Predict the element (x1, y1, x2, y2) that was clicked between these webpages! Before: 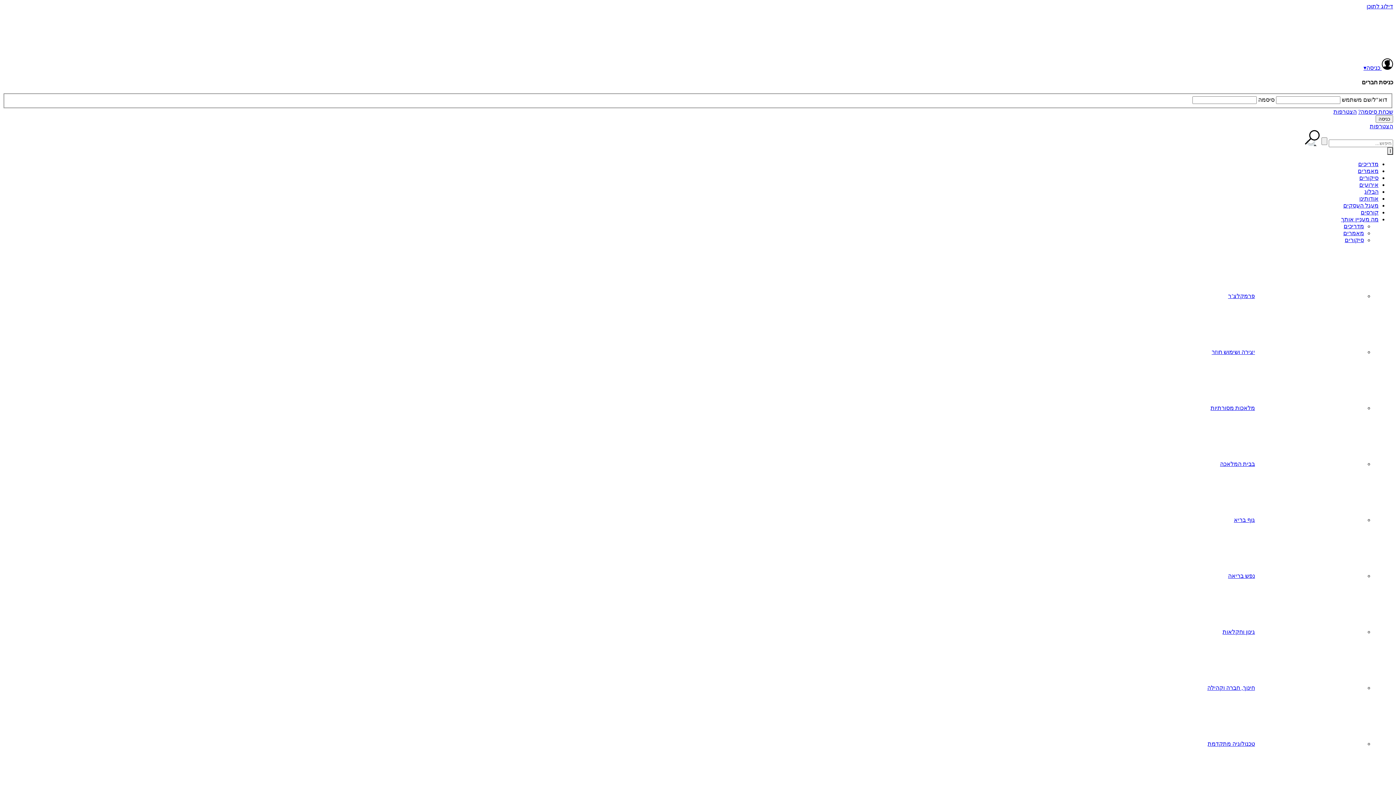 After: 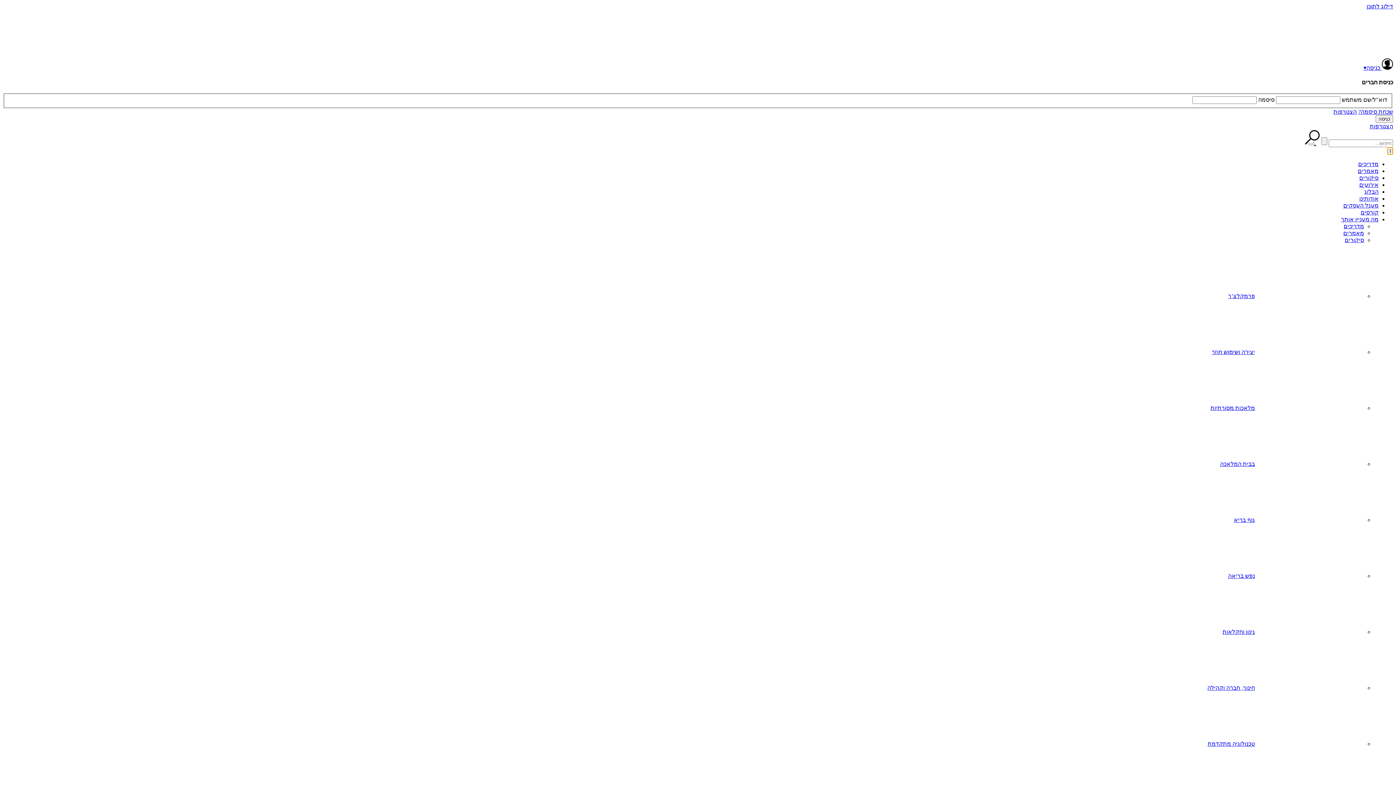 Action: bbox: (1387, 147, 1393, 154)